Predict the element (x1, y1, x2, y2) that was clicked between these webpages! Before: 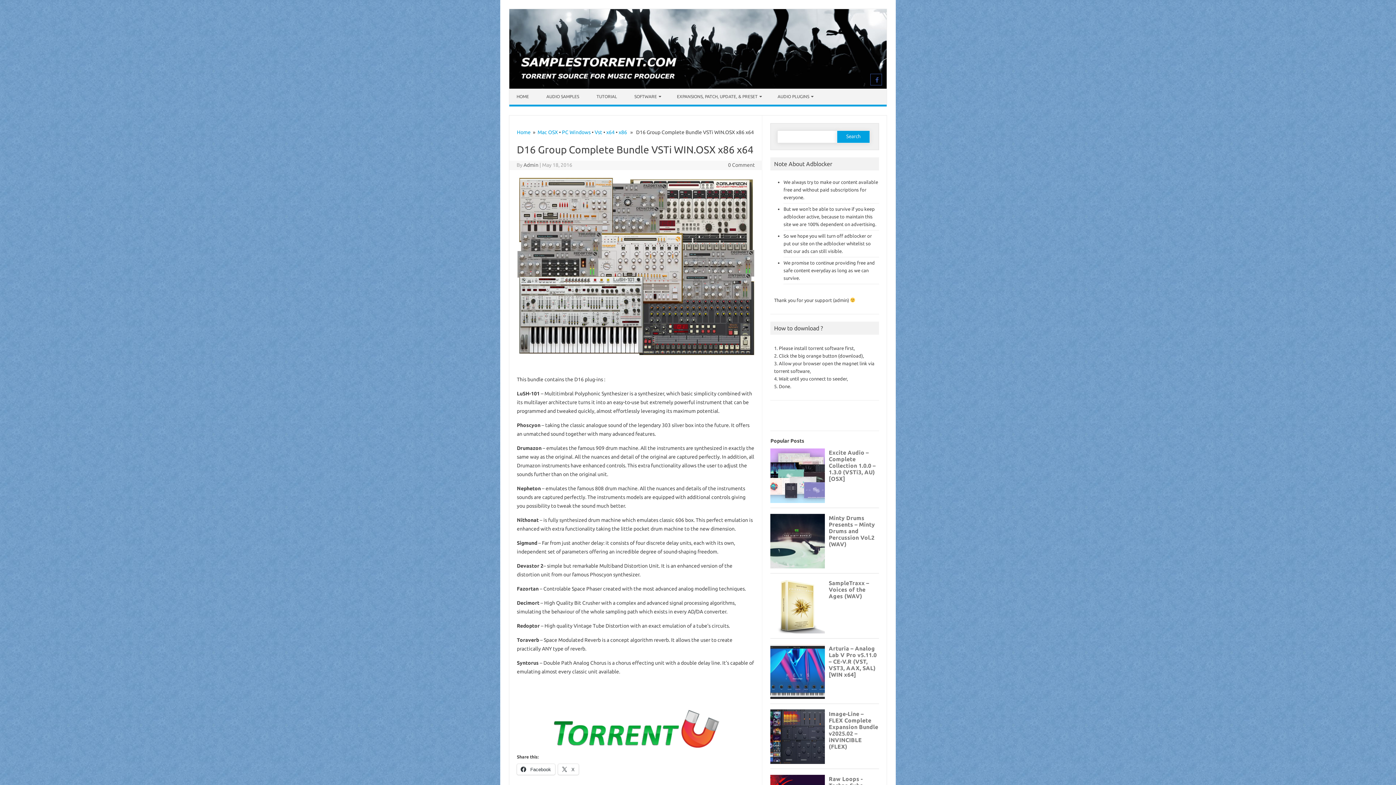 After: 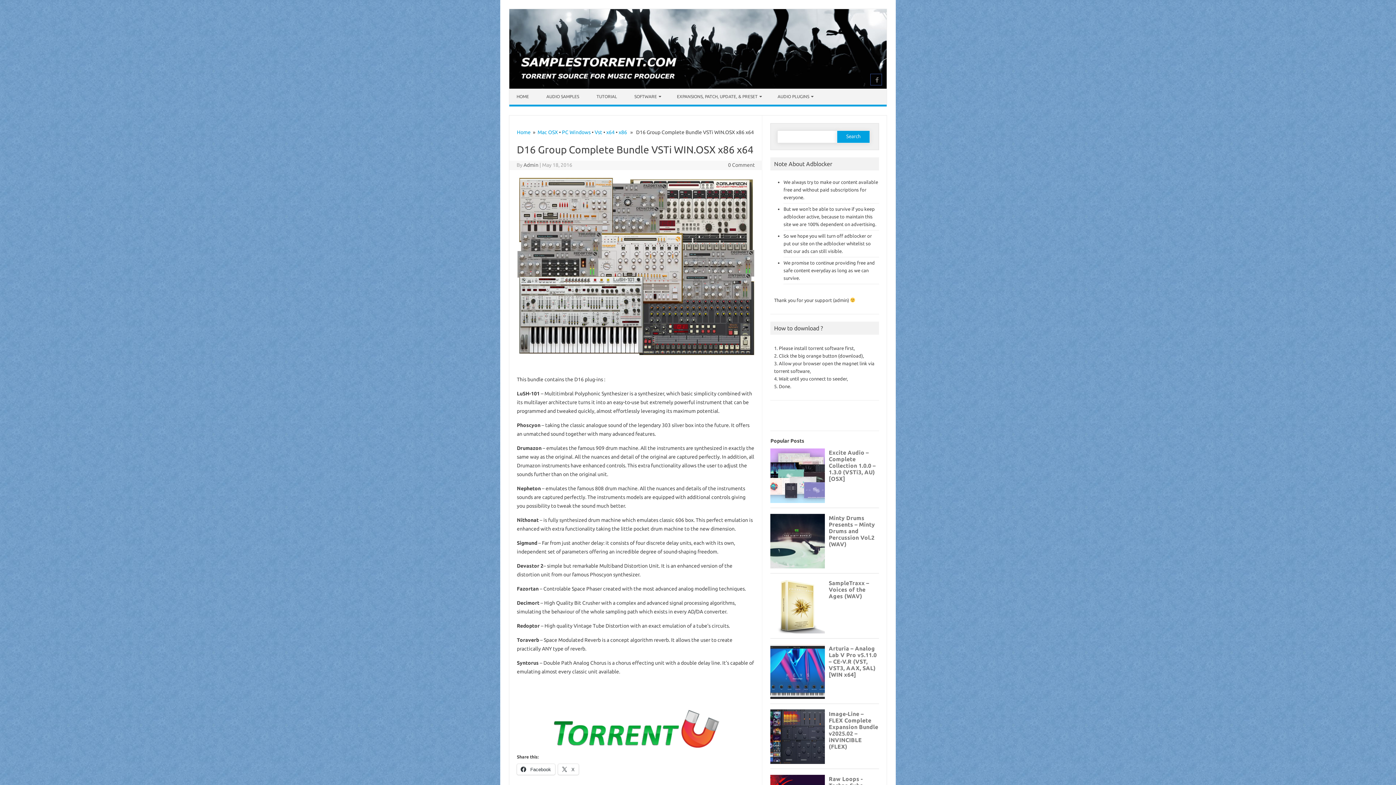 Action: bbox: (869, 73, 883, 79)